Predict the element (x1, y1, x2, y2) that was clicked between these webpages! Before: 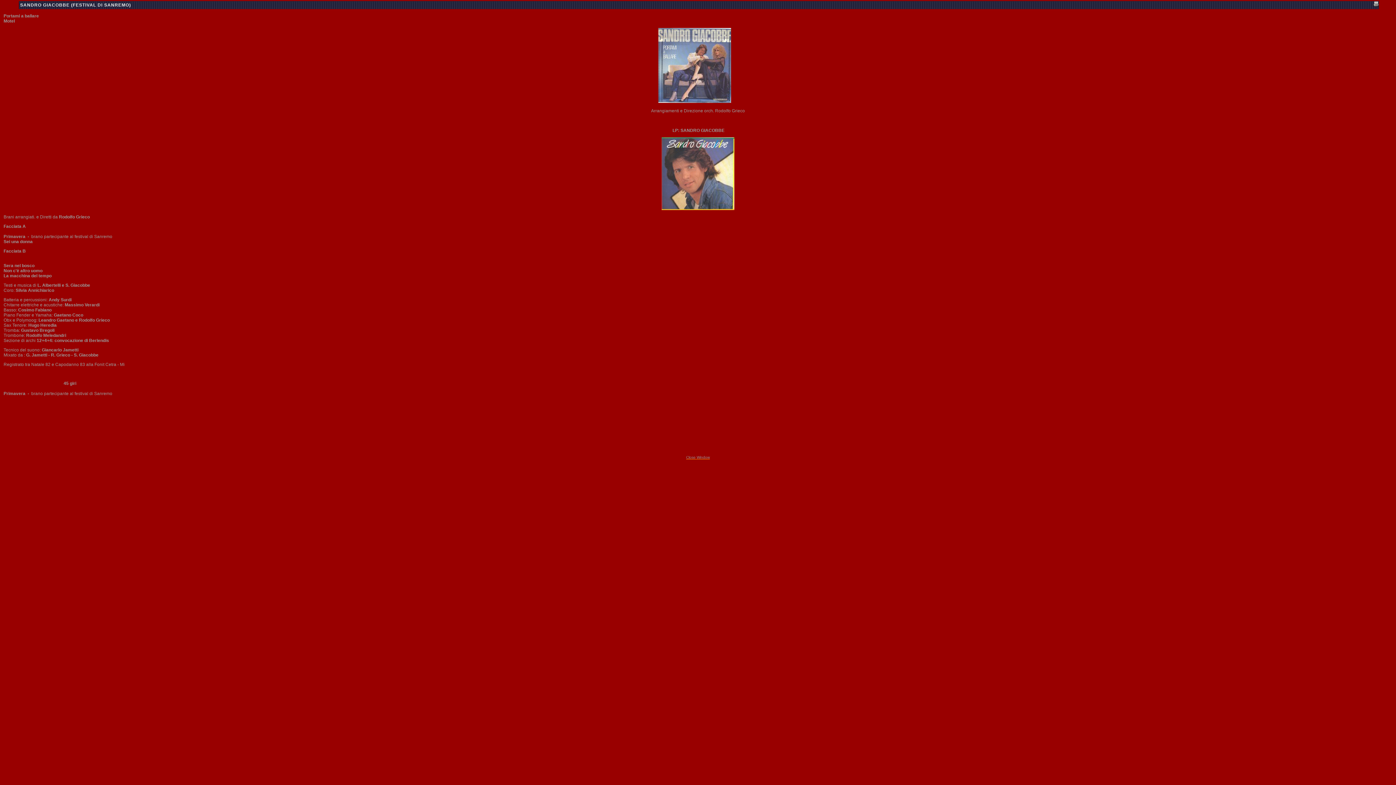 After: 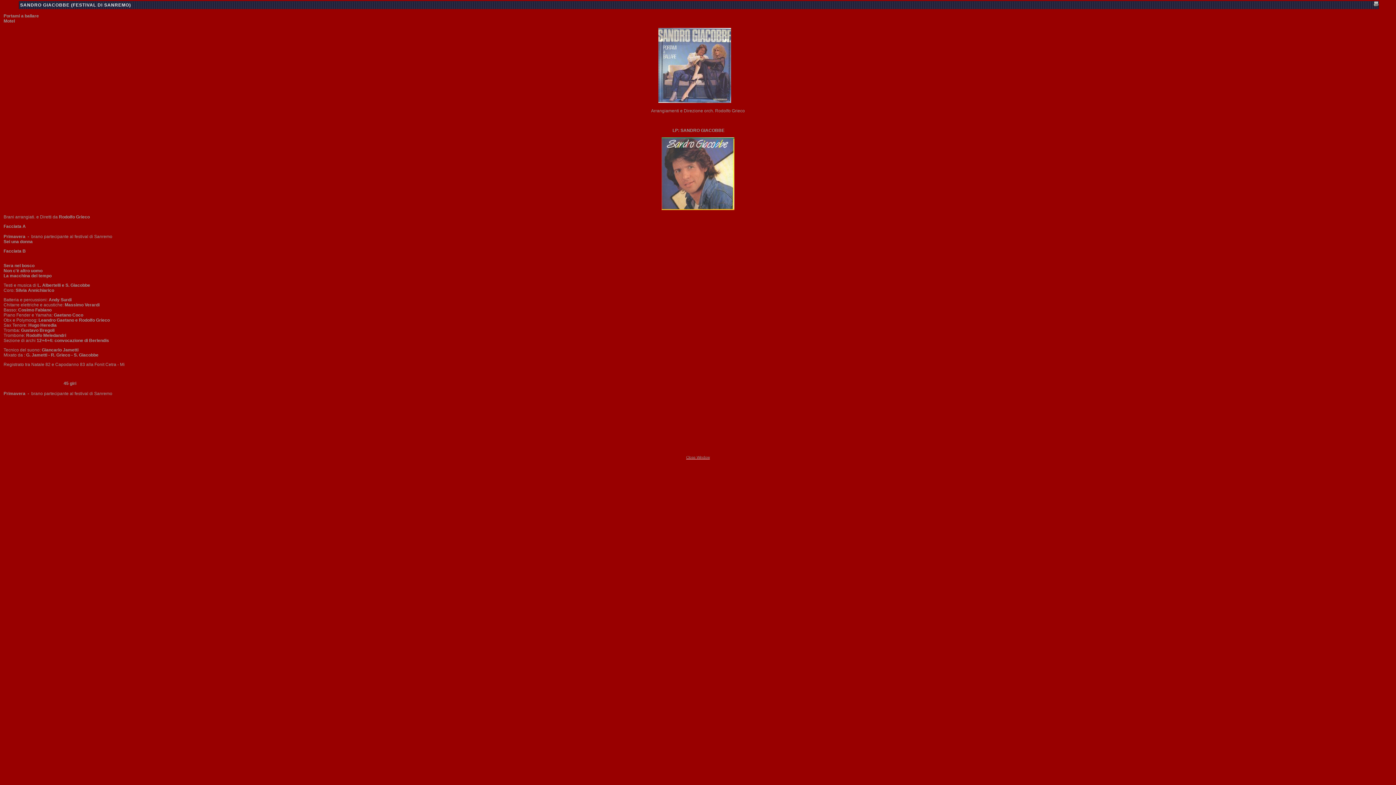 Action: label: Close Window bbox: (686, 454, 710, 460)